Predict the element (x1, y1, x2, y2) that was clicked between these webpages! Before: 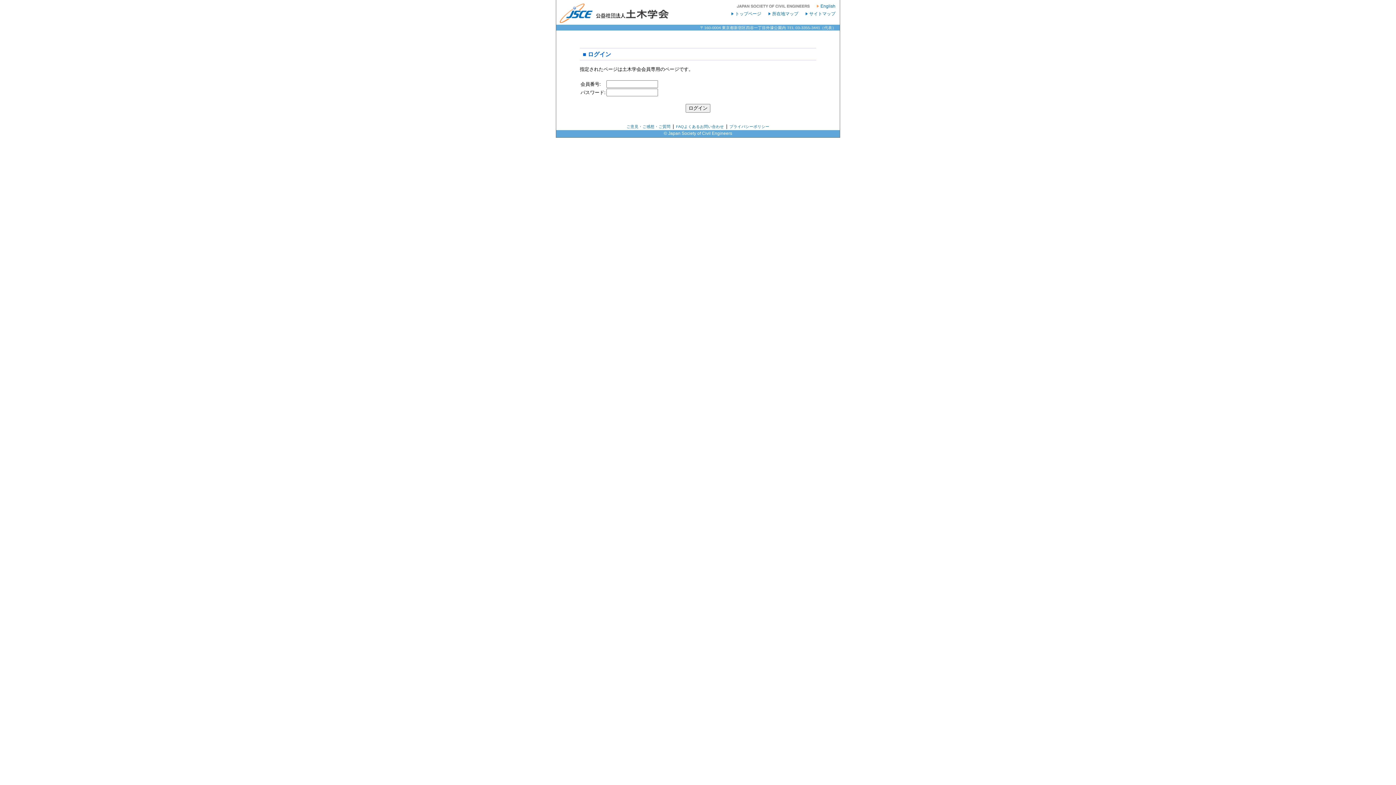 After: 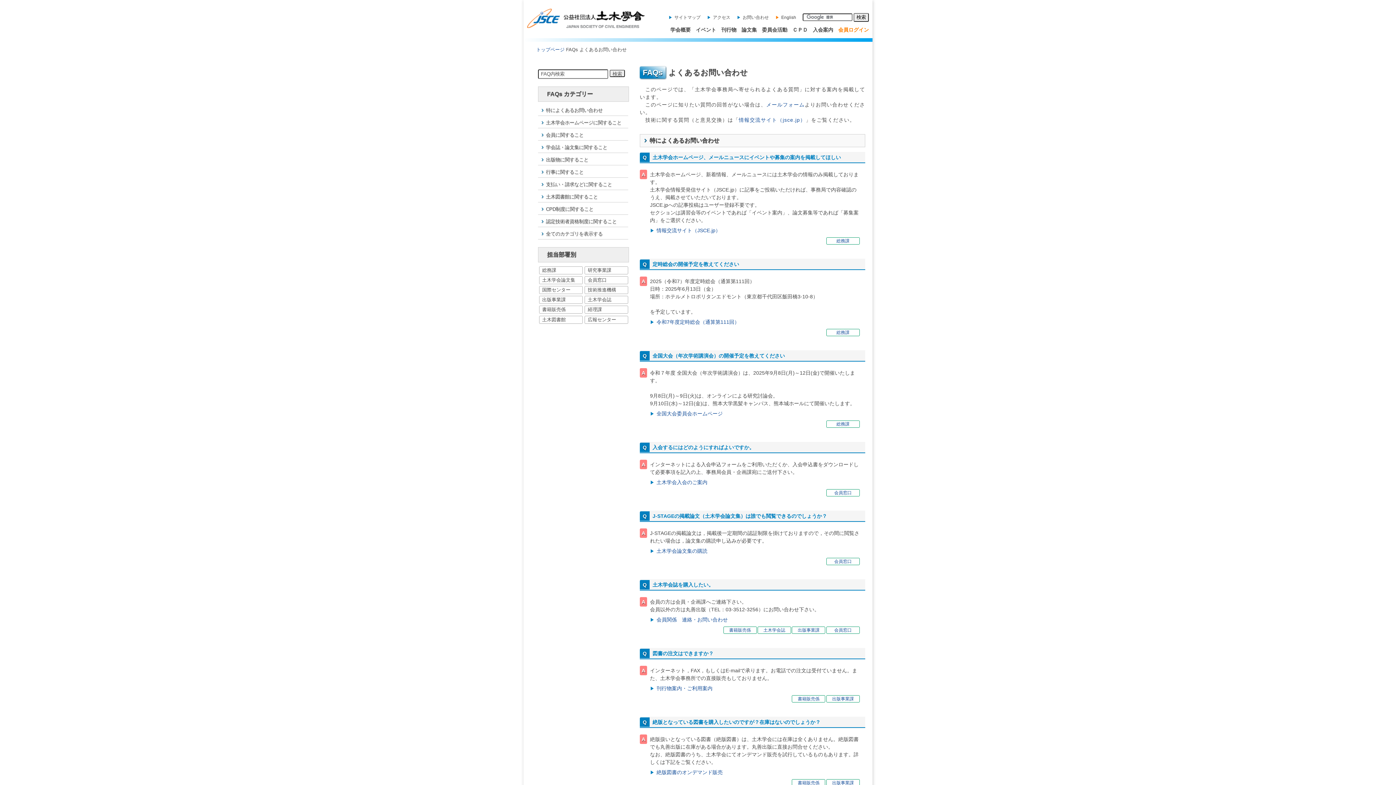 Action: bbox: (676, 124, 724, 128) label: FAQよくあるお問い合わせ